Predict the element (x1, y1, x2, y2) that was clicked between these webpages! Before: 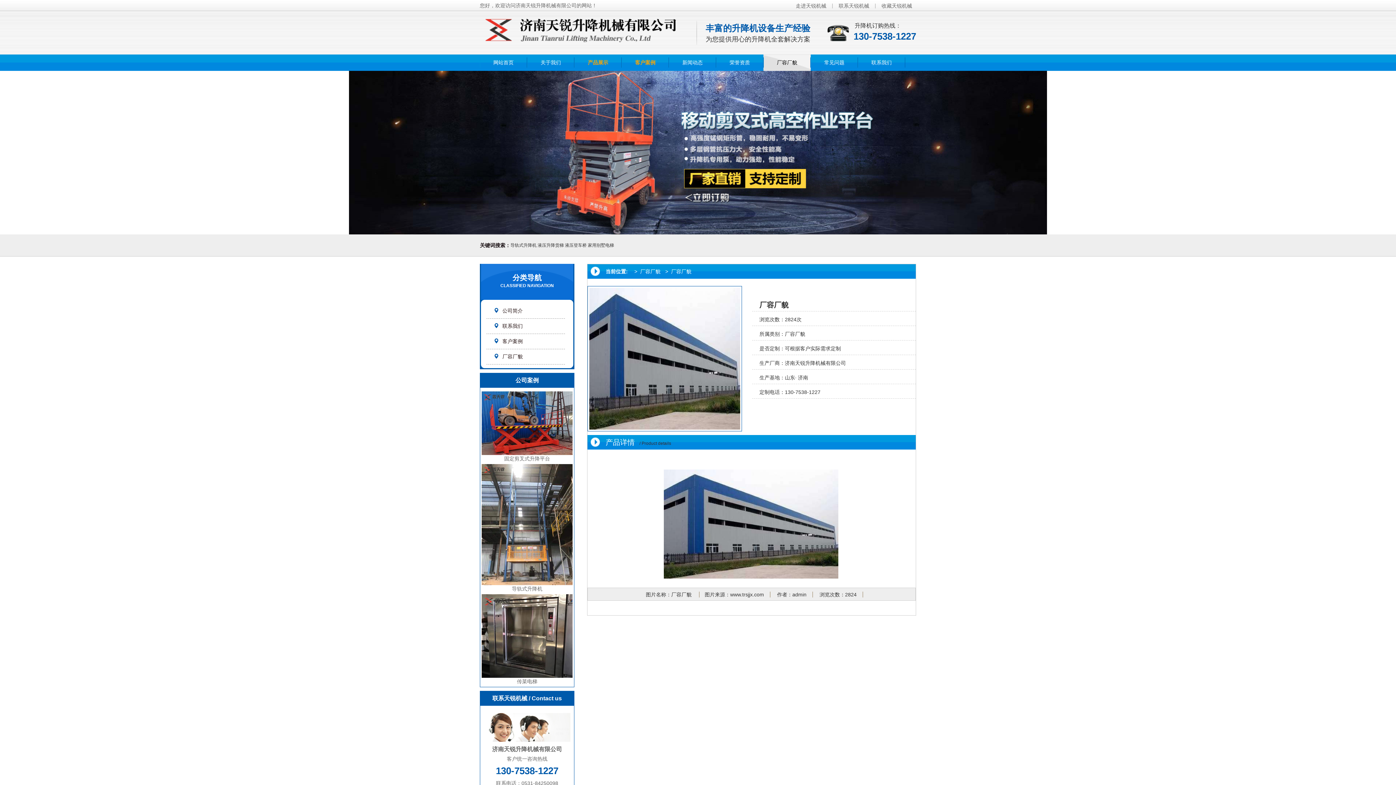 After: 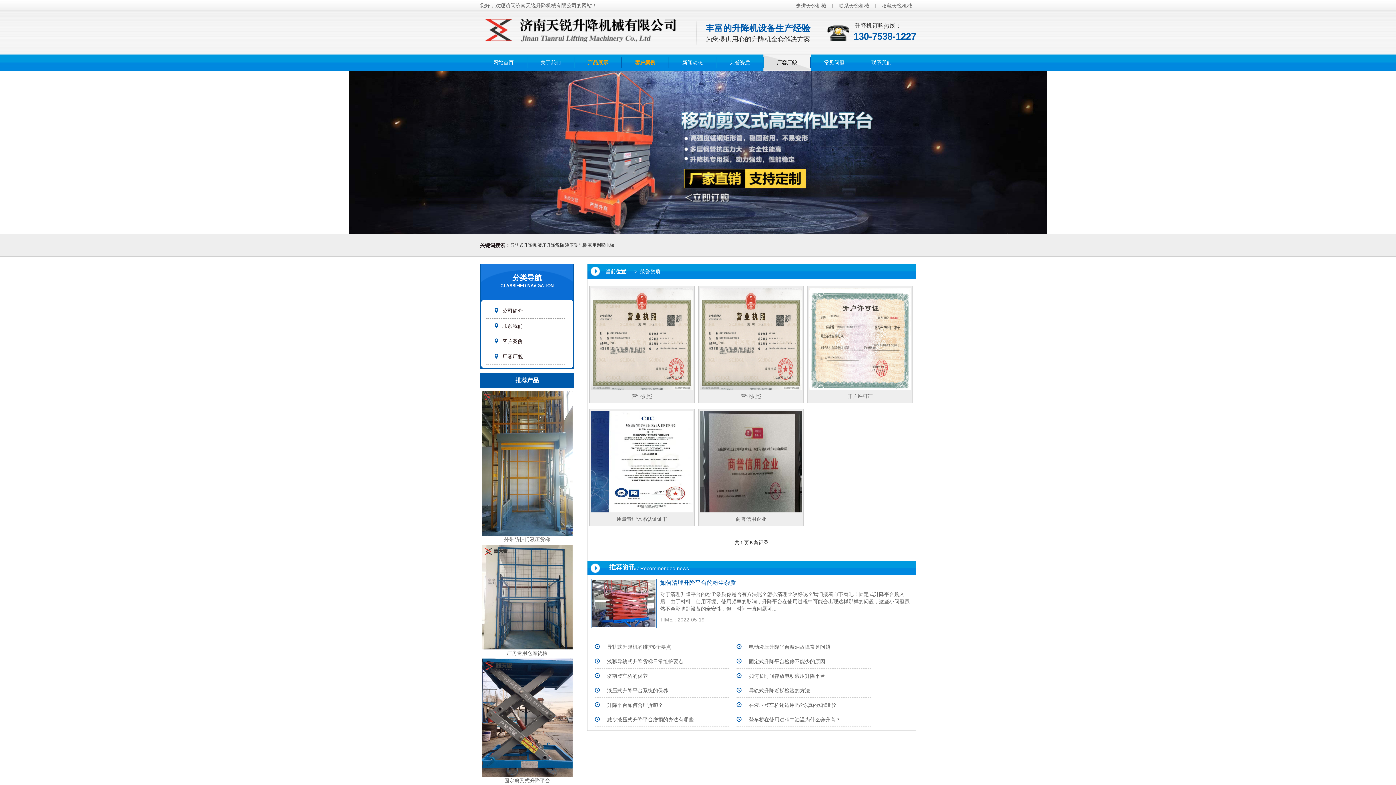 Action: label: 荣誉资质 bbox: (716, 57, 763, 67)